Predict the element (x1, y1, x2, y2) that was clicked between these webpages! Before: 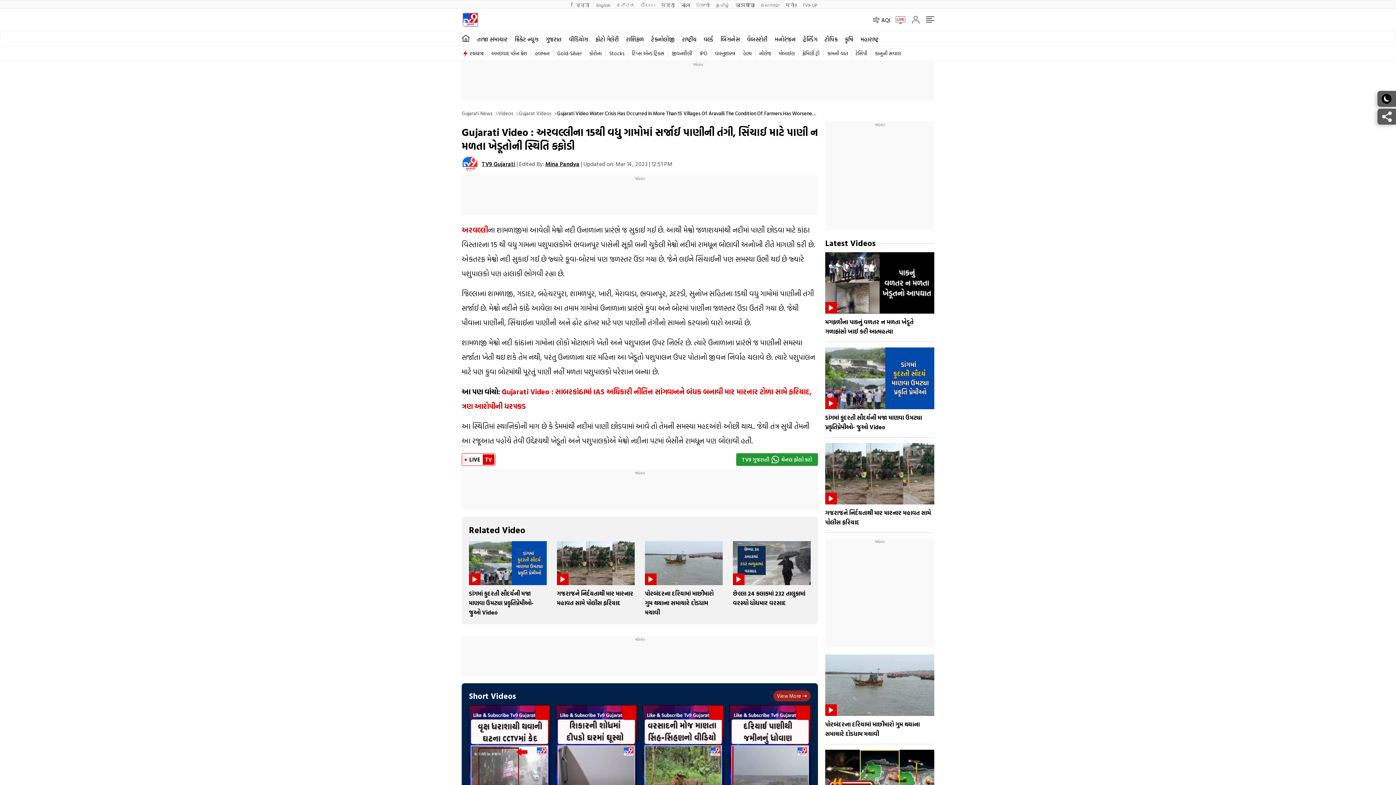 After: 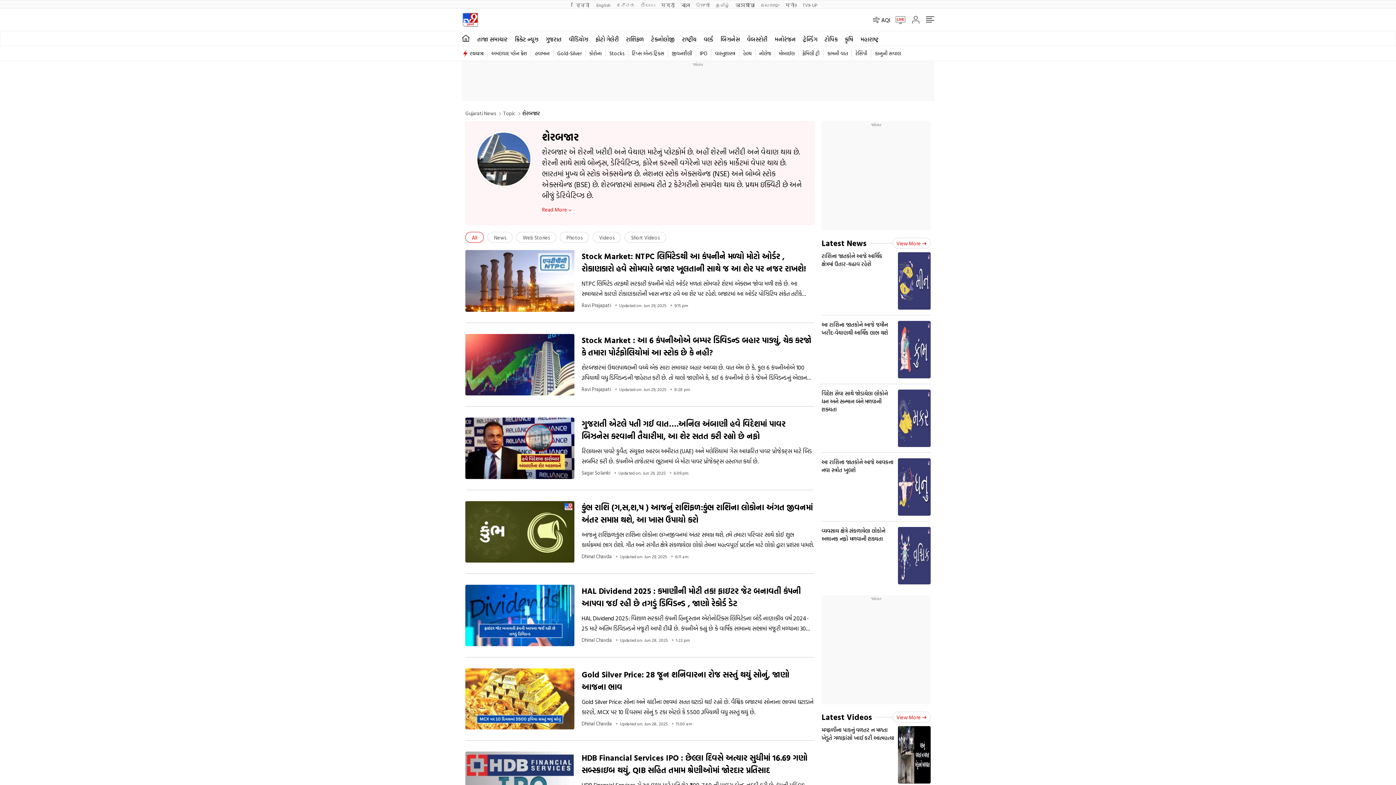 Action: bbox: (609, 49, 628, 57) label: Stocks